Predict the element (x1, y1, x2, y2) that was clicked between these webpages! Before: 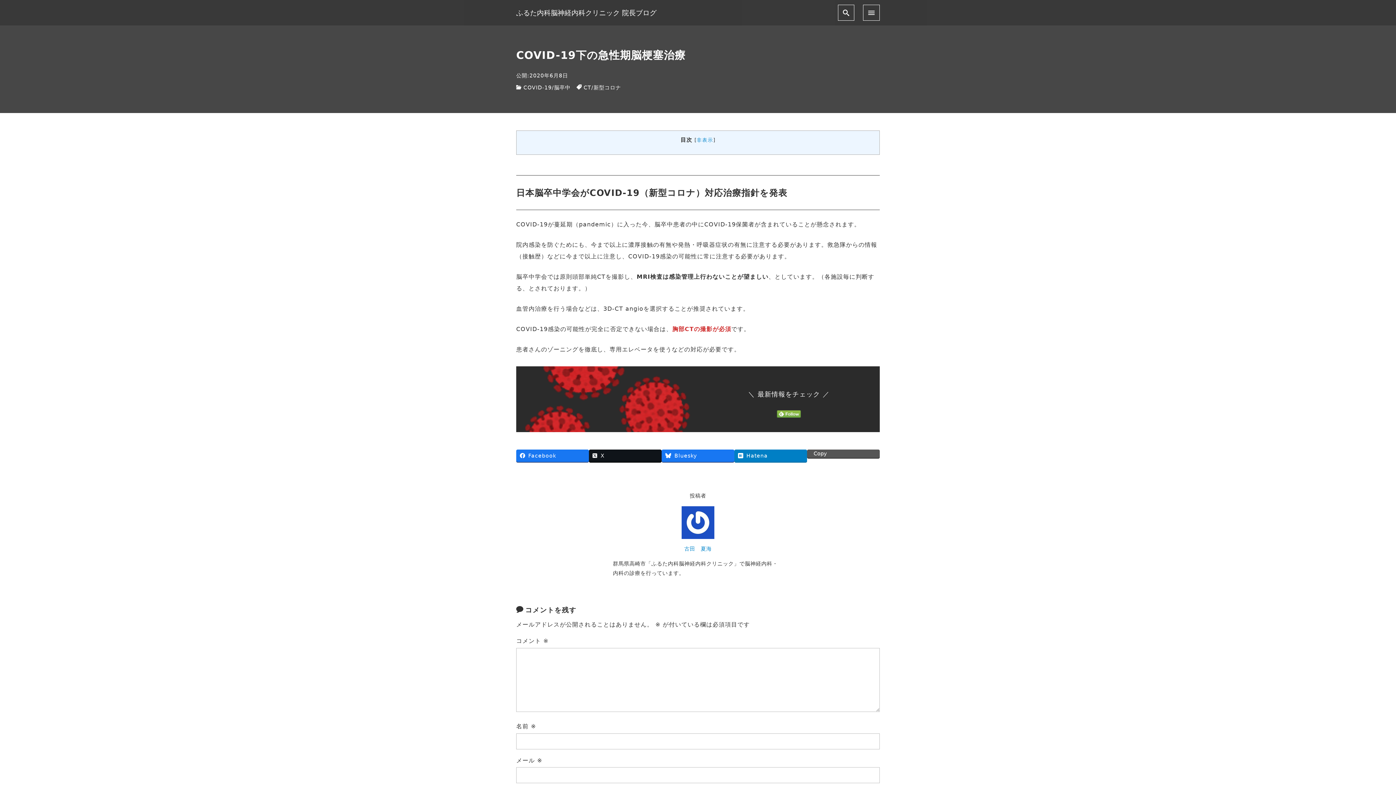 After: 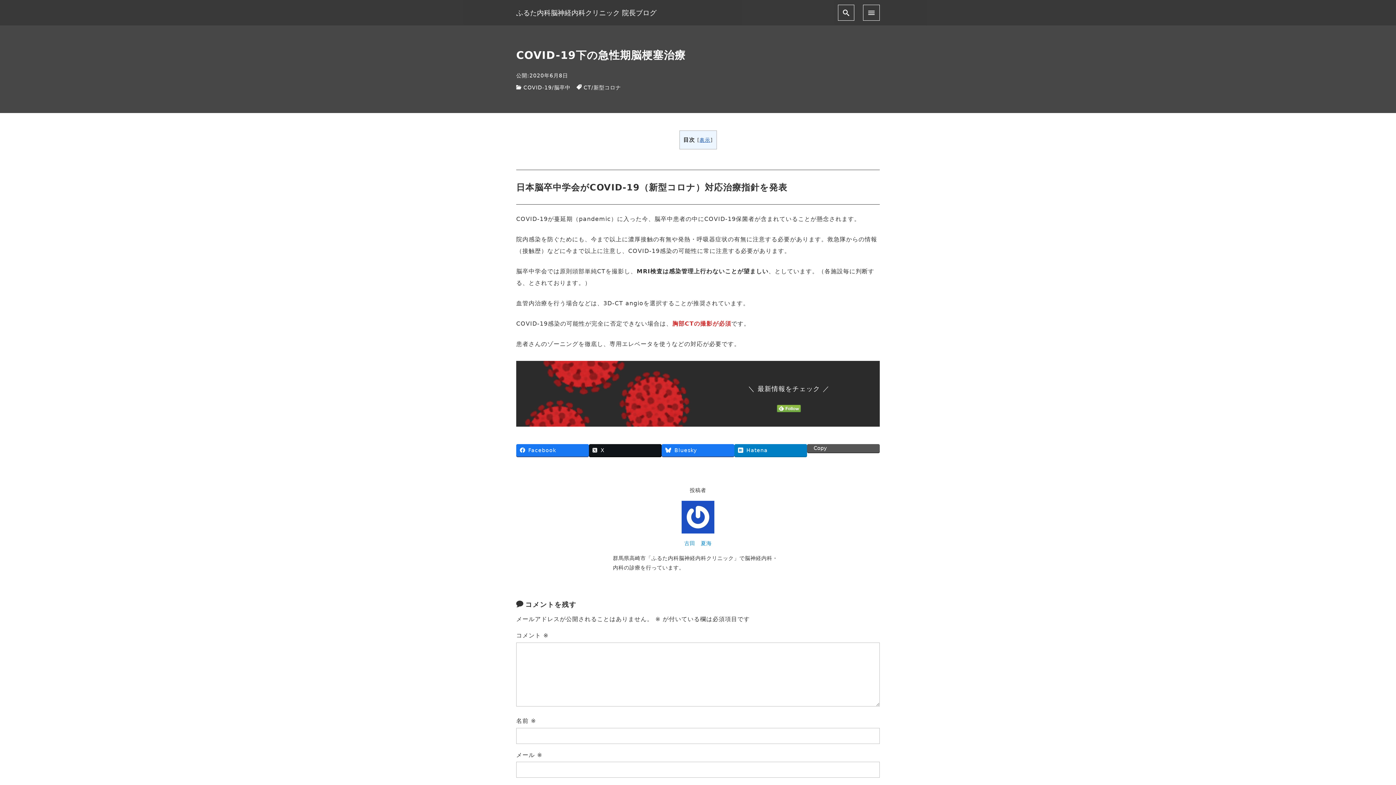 Action: bbox: (696, 137, 713, 142) label: 非表示